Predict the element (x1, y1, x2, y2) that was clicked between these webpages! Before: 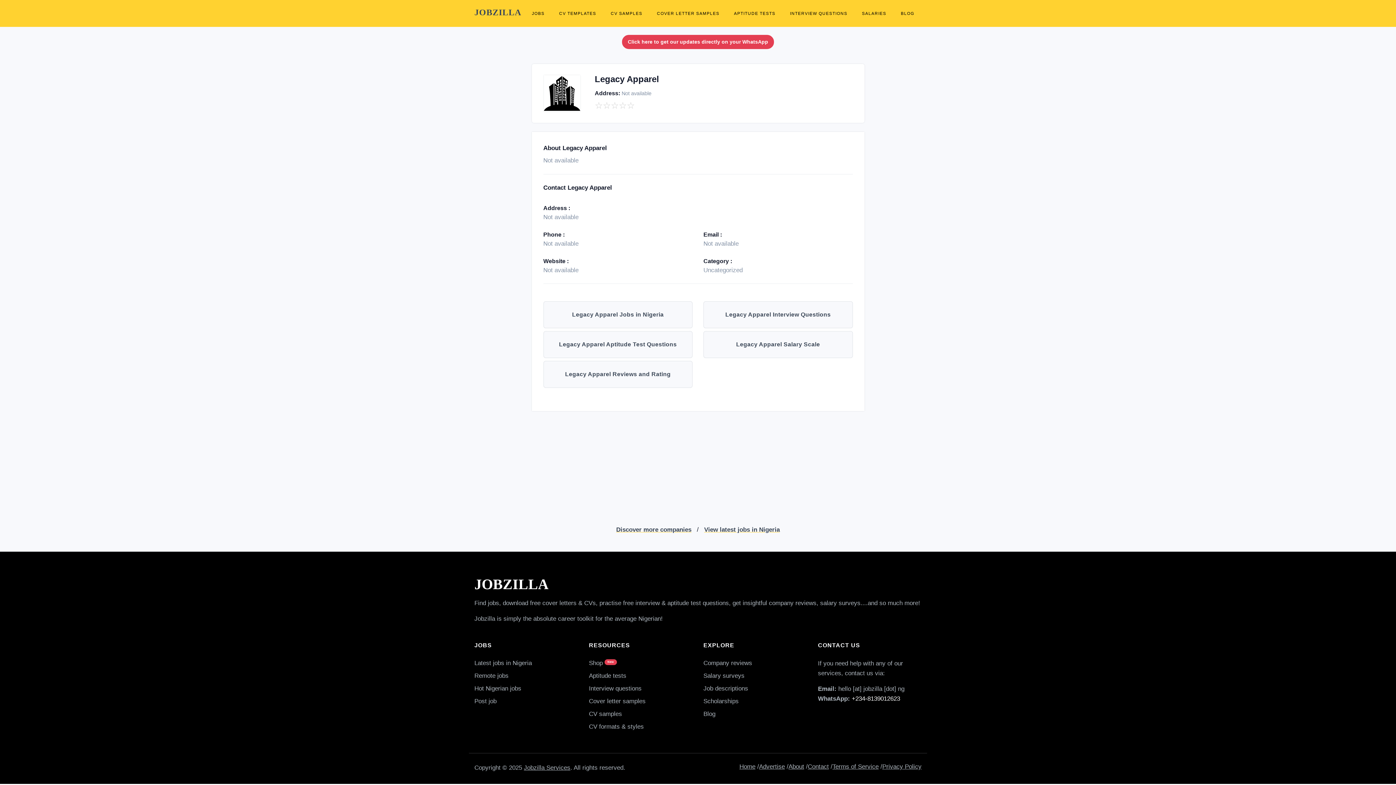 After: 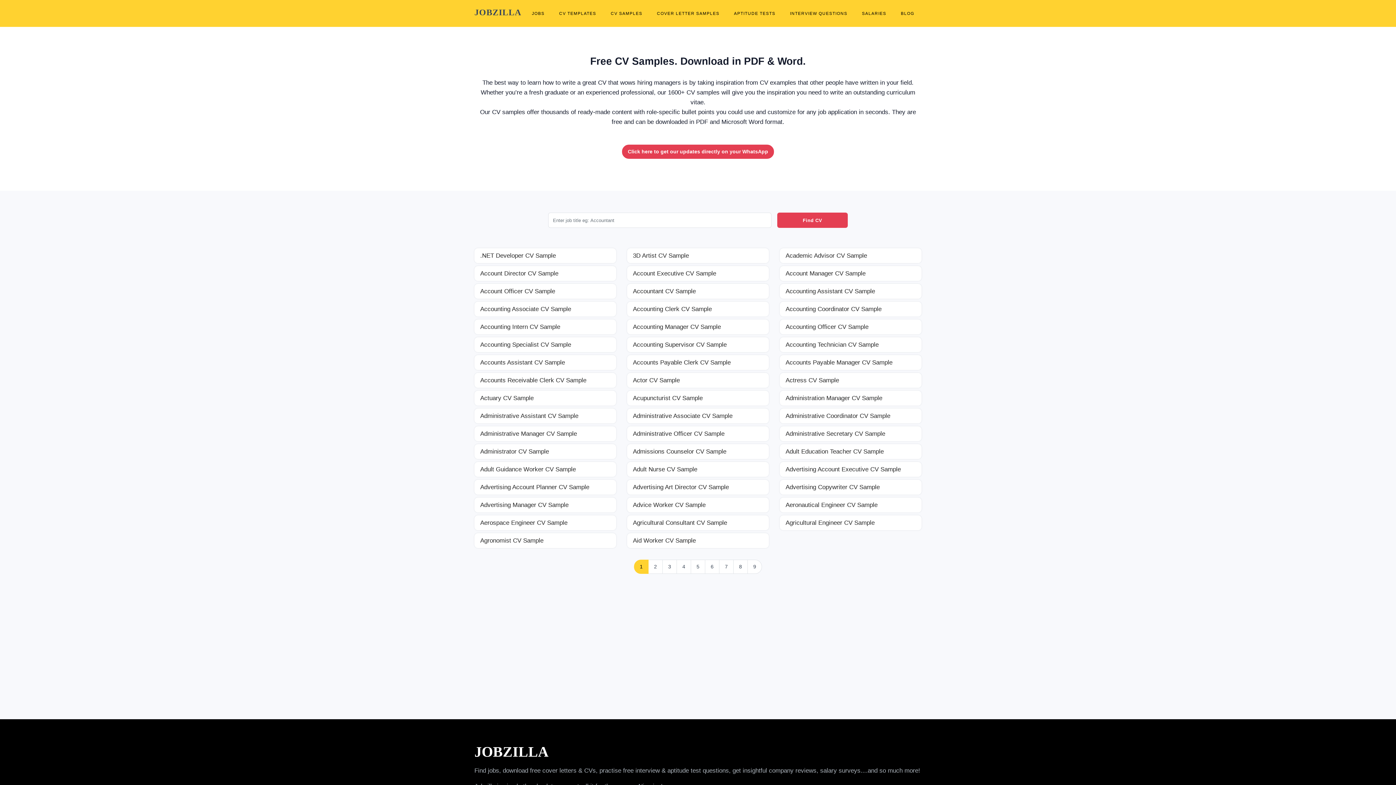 Action: label: CV SAMPLES bbox: (607, 0, 646, 26)